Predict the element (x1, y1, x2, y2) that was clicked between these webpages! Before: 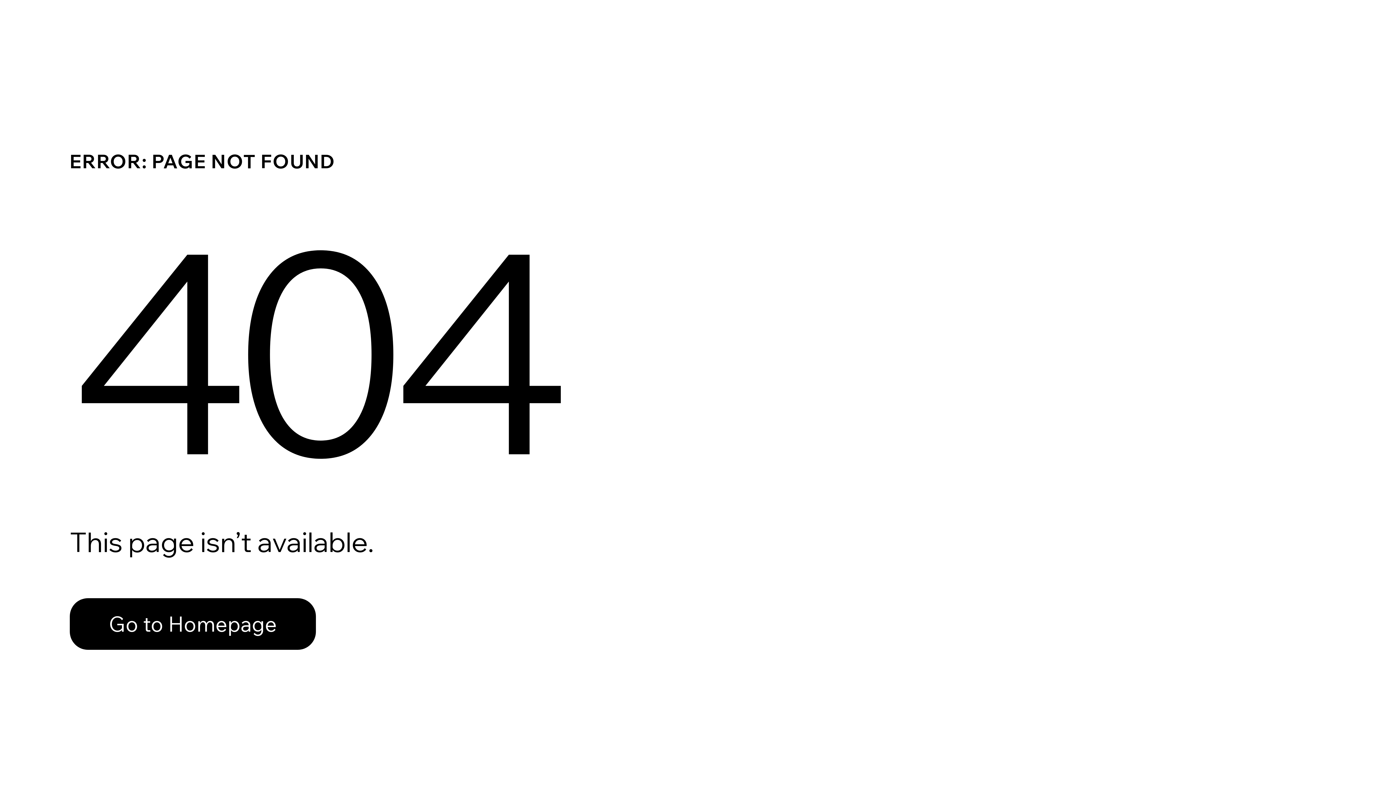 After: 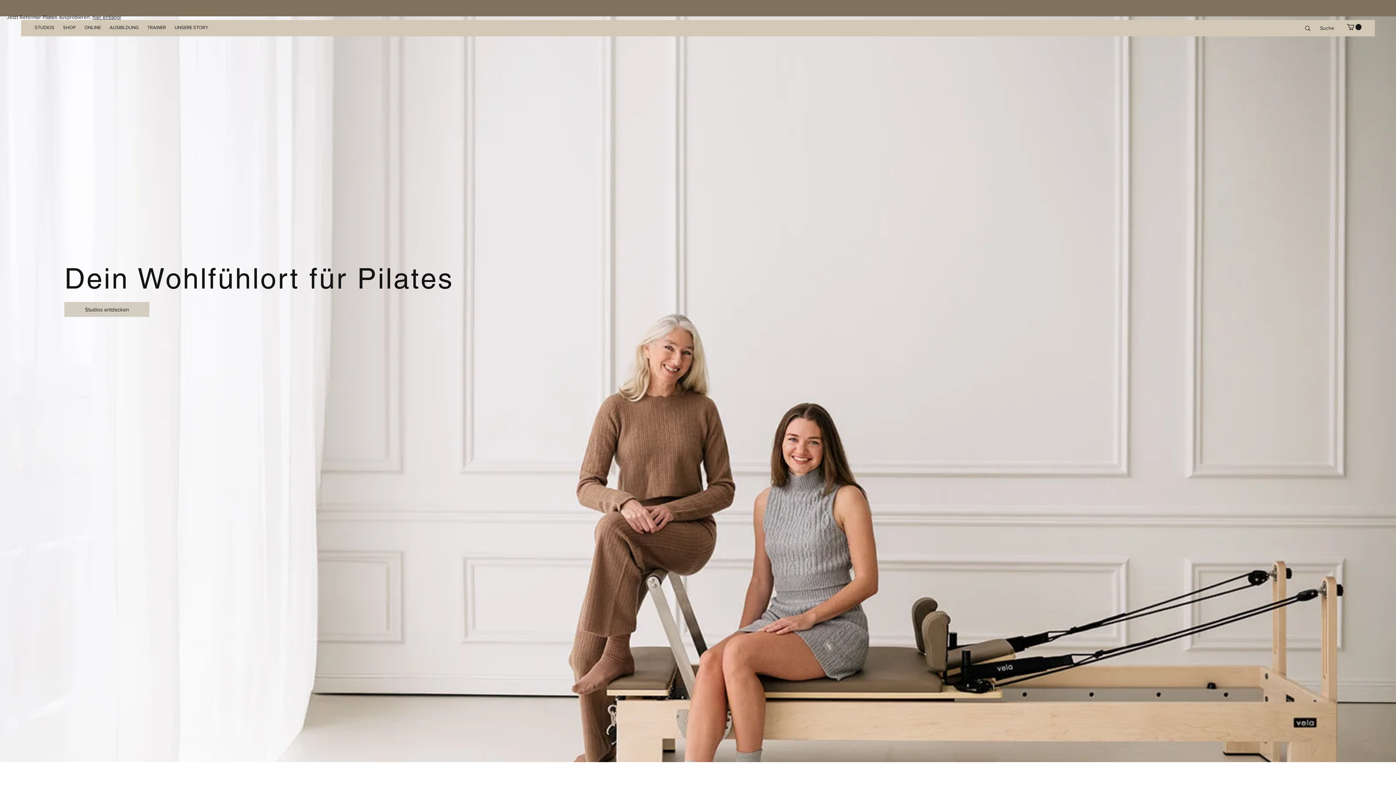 Action: label: Go to Homepage bbox: (69, 582, 768, 659)